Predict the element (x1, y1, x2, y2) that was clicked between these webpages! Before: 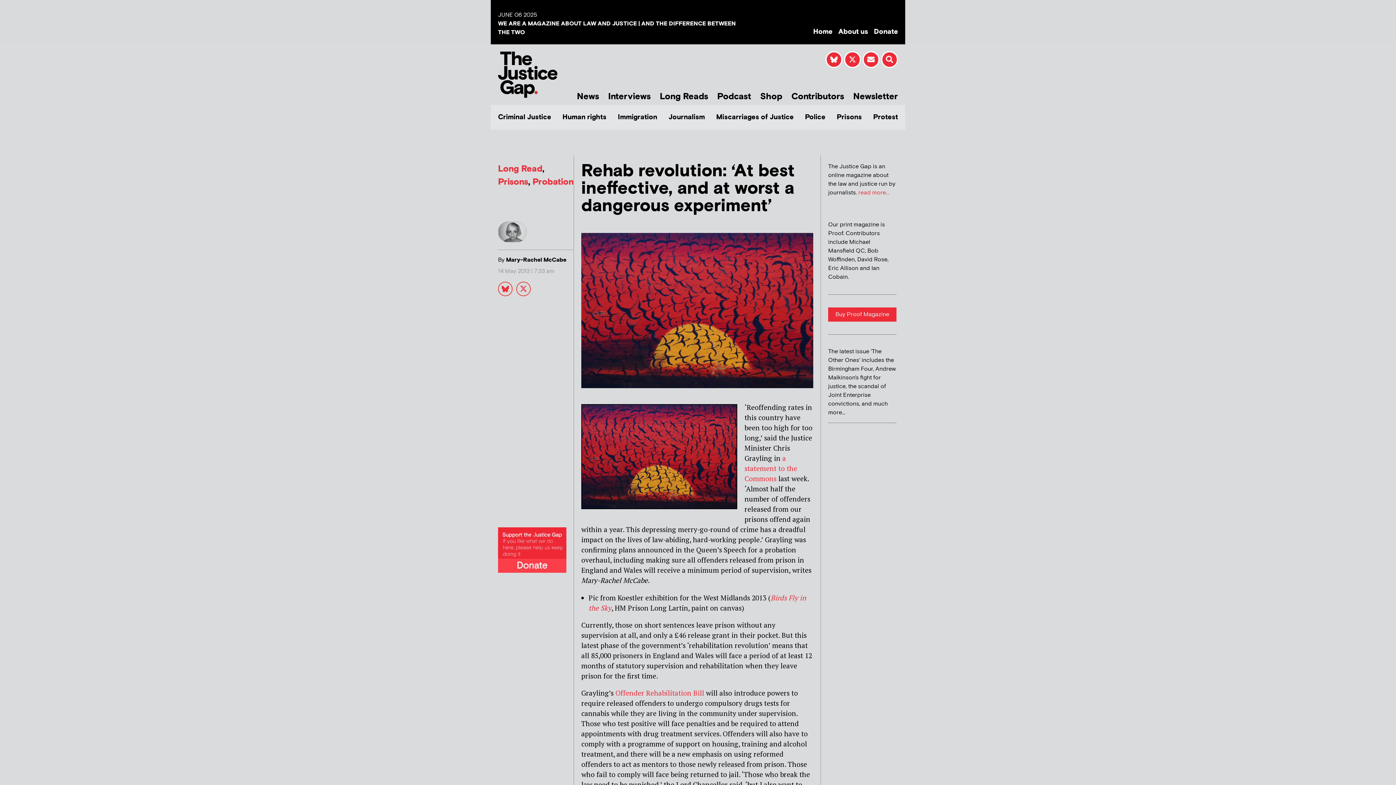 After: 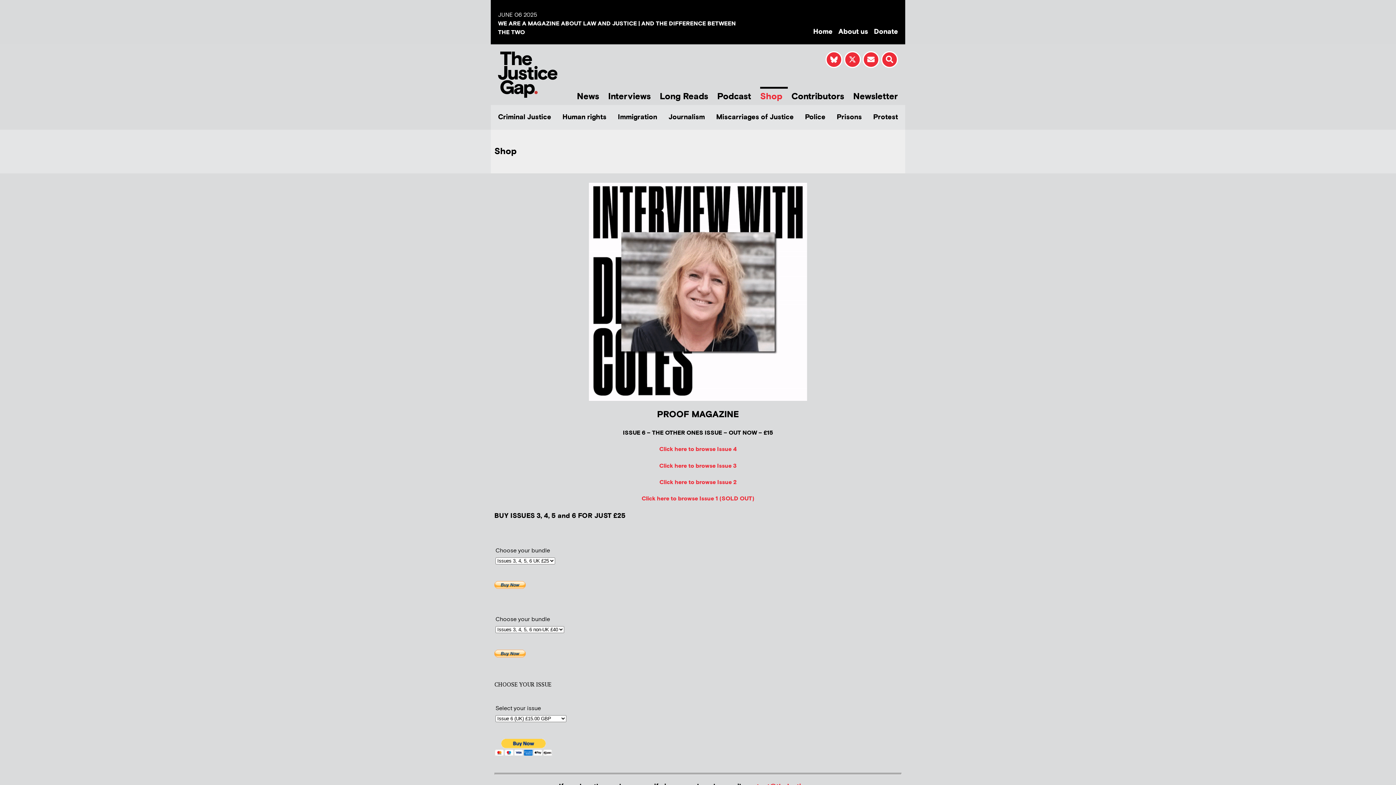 Action: label: Buy Proof Magazine bbox: (828, 307, 896, 321)